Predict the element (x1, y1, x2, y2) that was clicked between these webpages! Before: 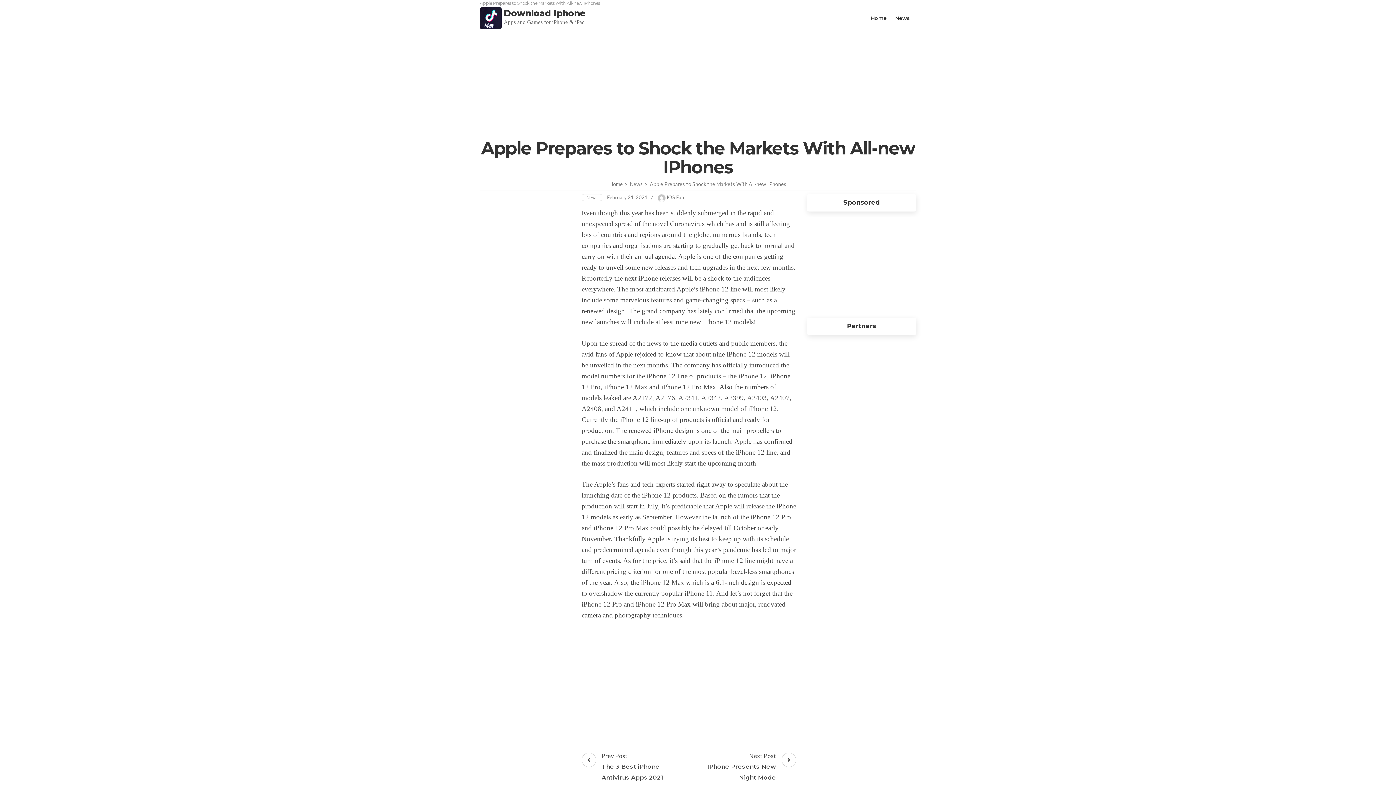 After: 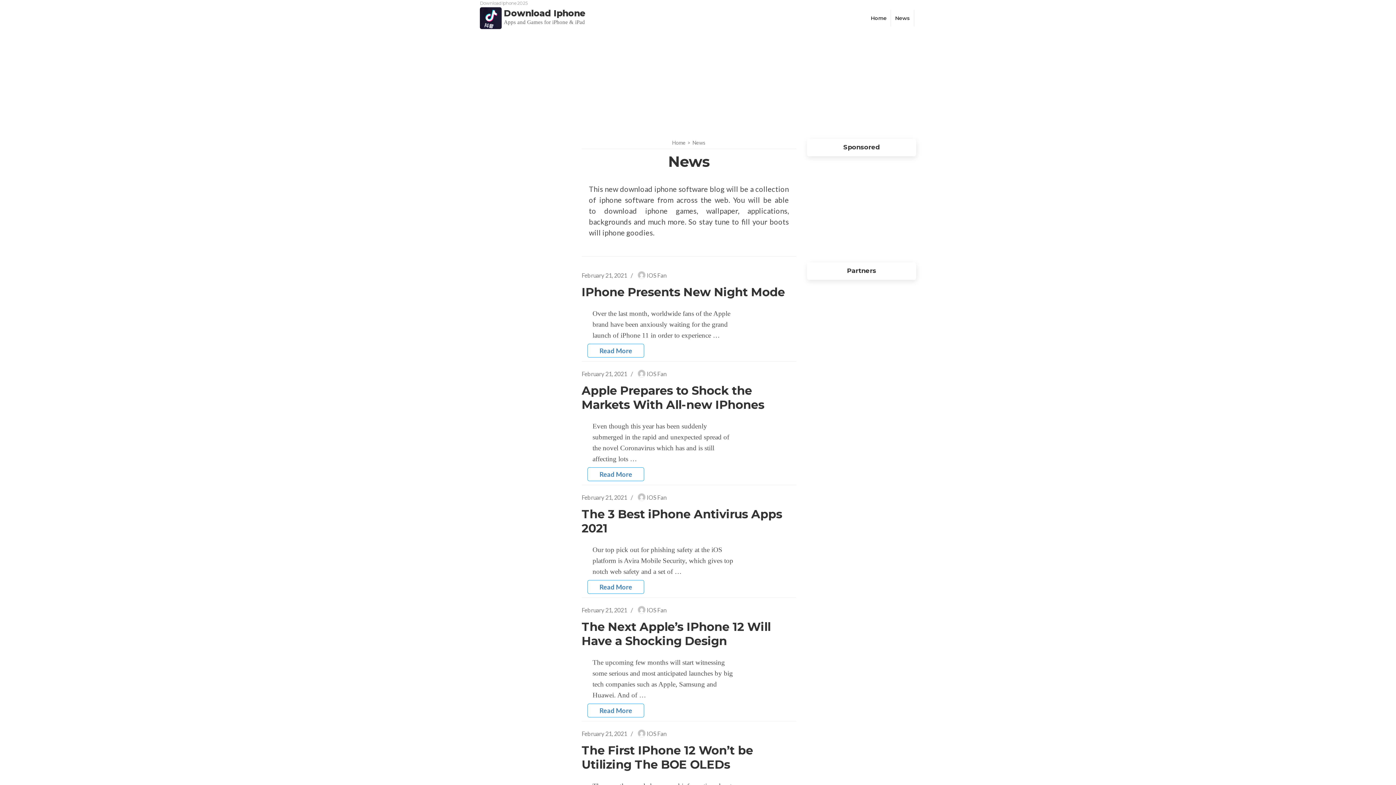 Action: label: News bbox: (893, 12, 912, 23)